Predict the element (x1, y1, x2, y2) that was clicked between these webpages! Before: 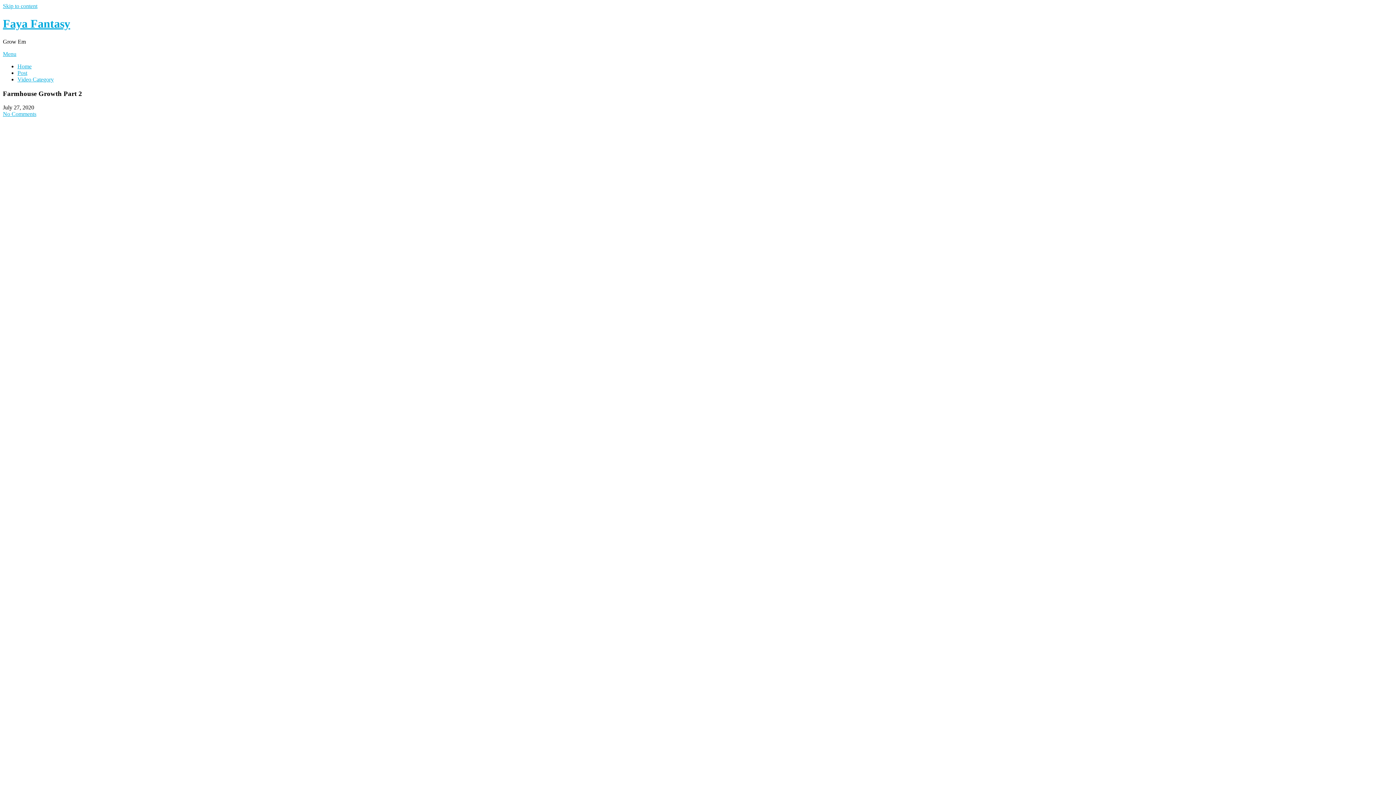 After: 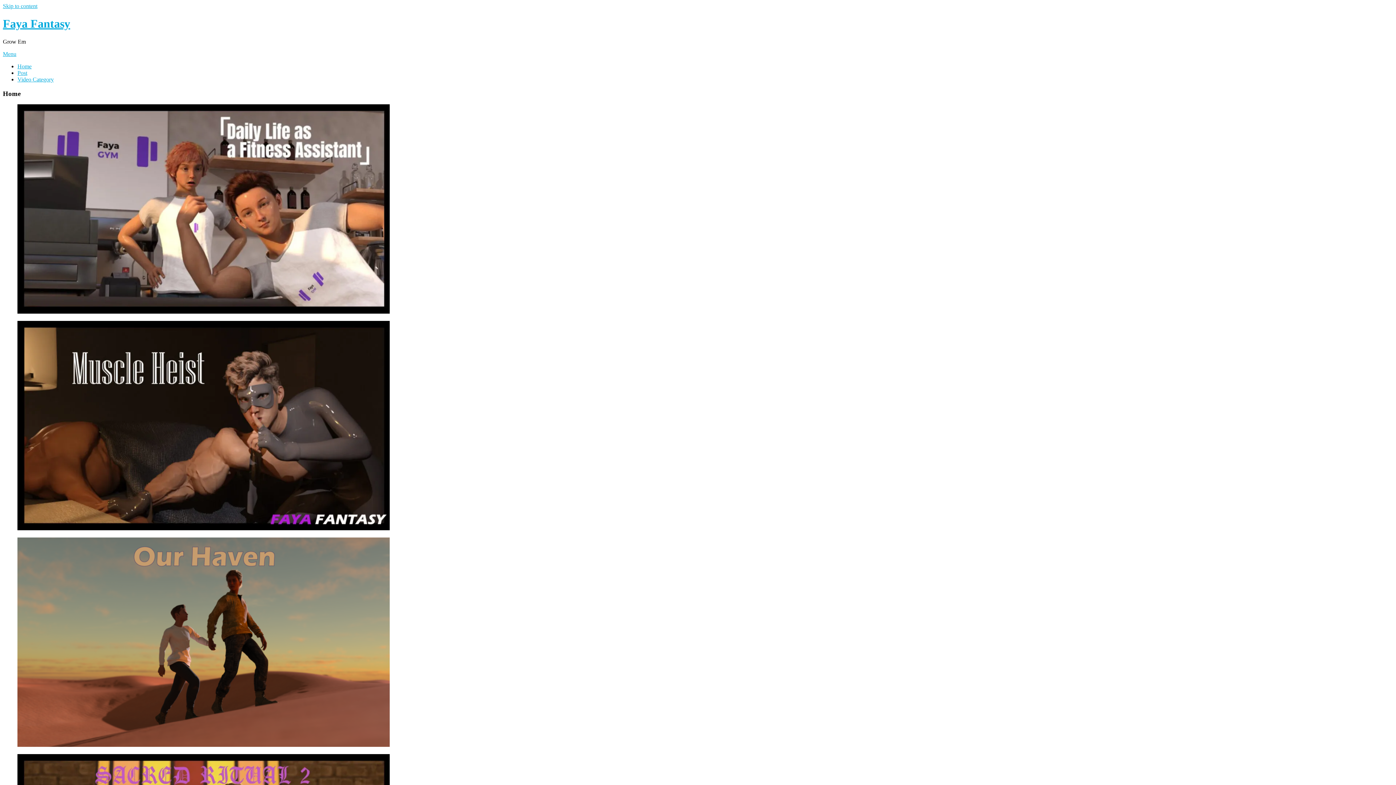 Action: label: Faya Fantasy bbox: (2, 17, 70, 30)